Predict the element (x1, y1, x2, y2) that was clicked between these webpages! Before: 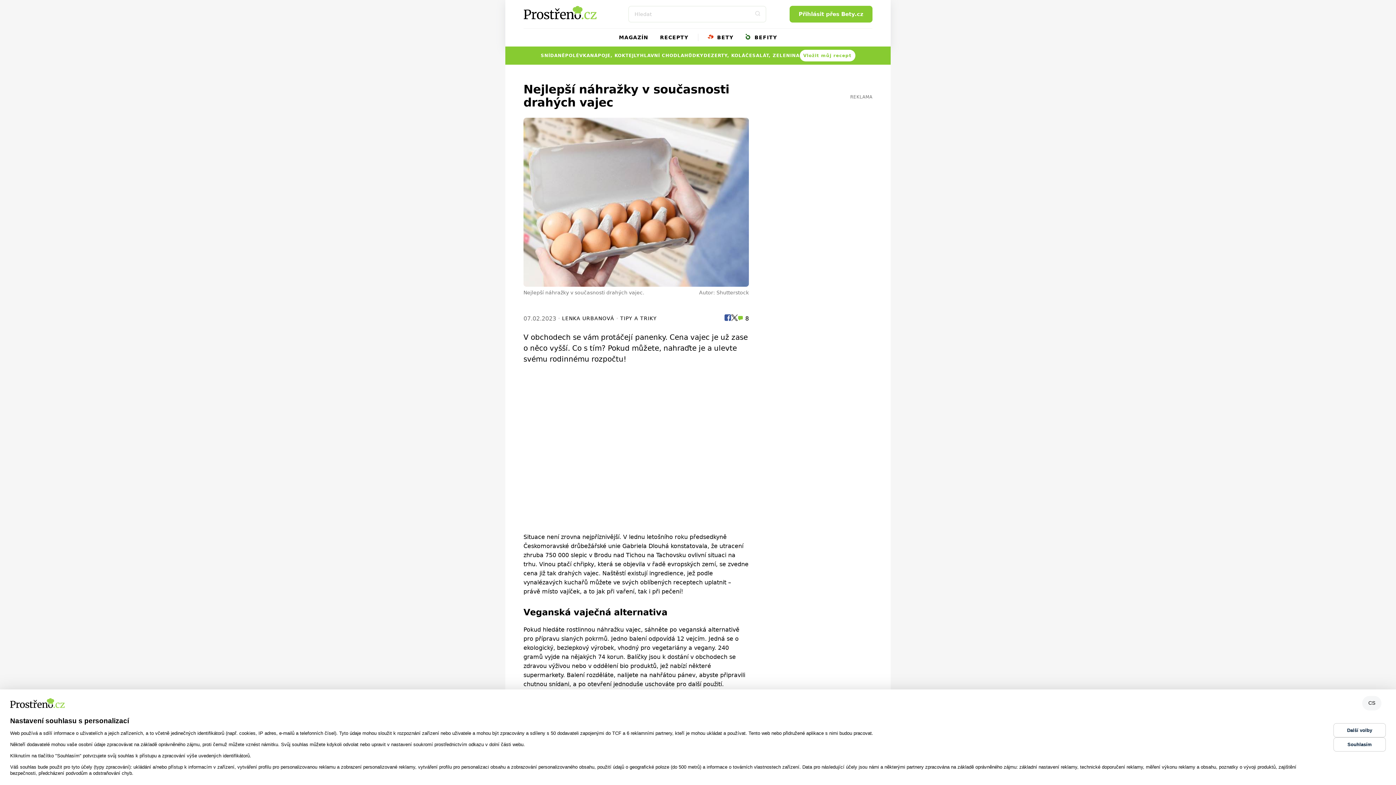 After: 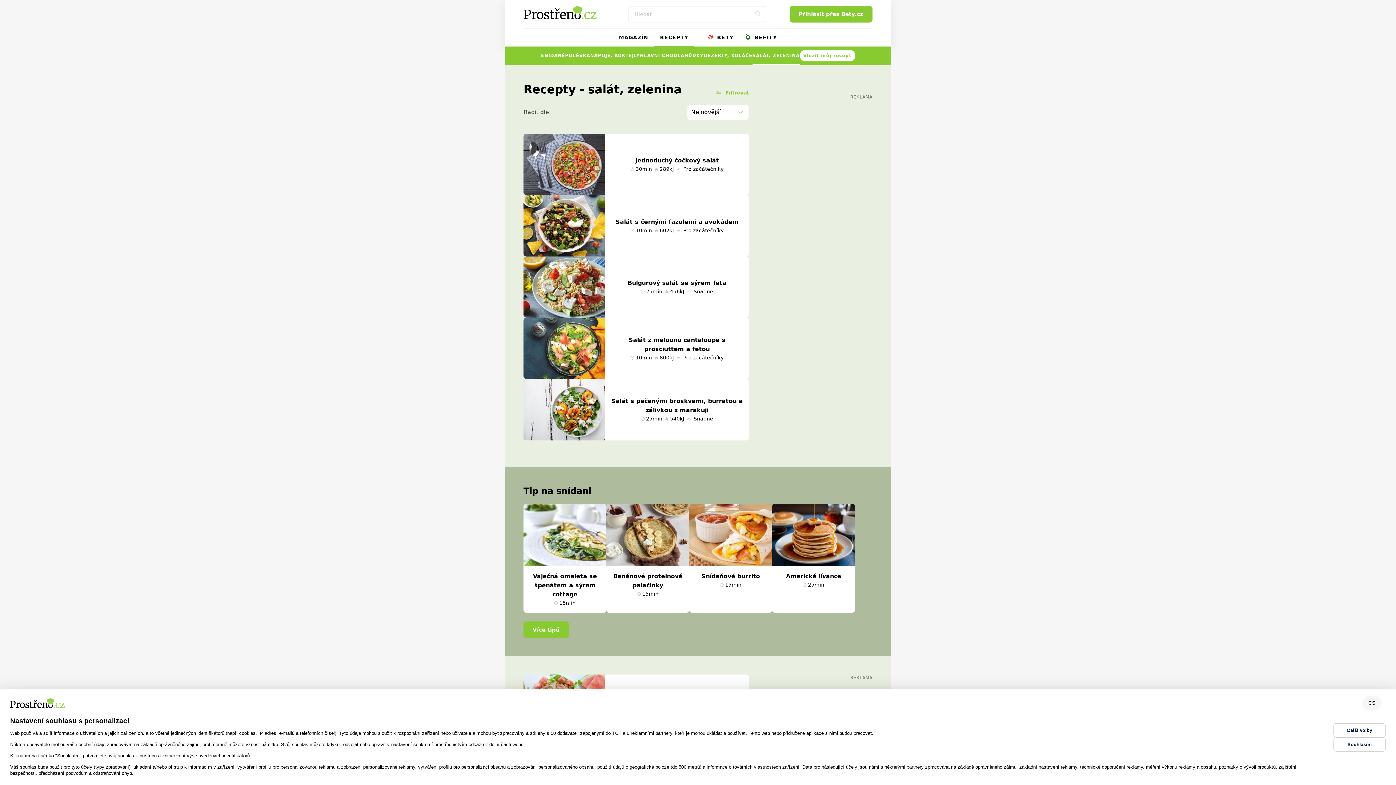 Action: bbox: (752, 46, 799, 64) label: SALÁT, ZELENINA